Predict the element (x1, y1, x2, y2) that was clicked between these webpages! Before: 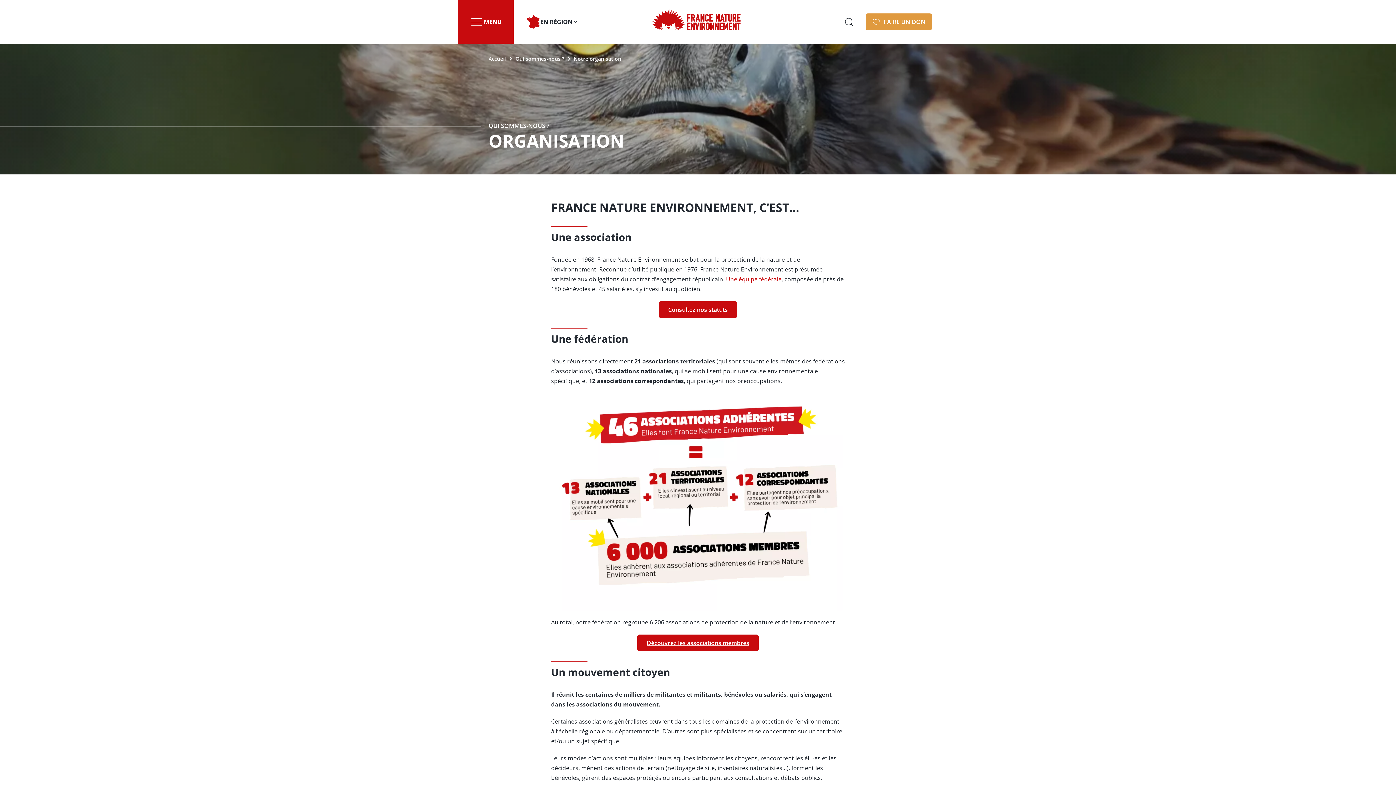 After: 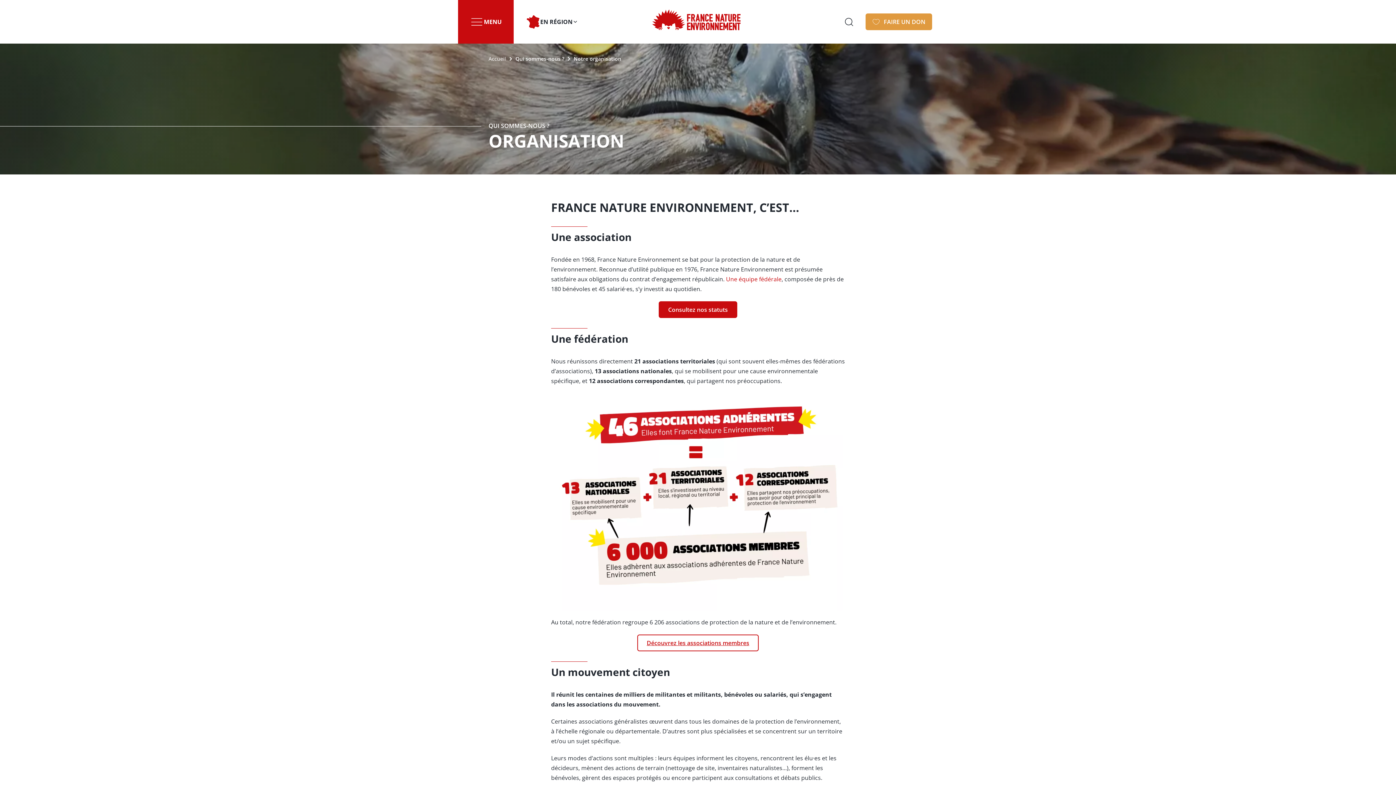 Action: label: Découvrez les associations membres bbox: (637, 634, 758, 651)